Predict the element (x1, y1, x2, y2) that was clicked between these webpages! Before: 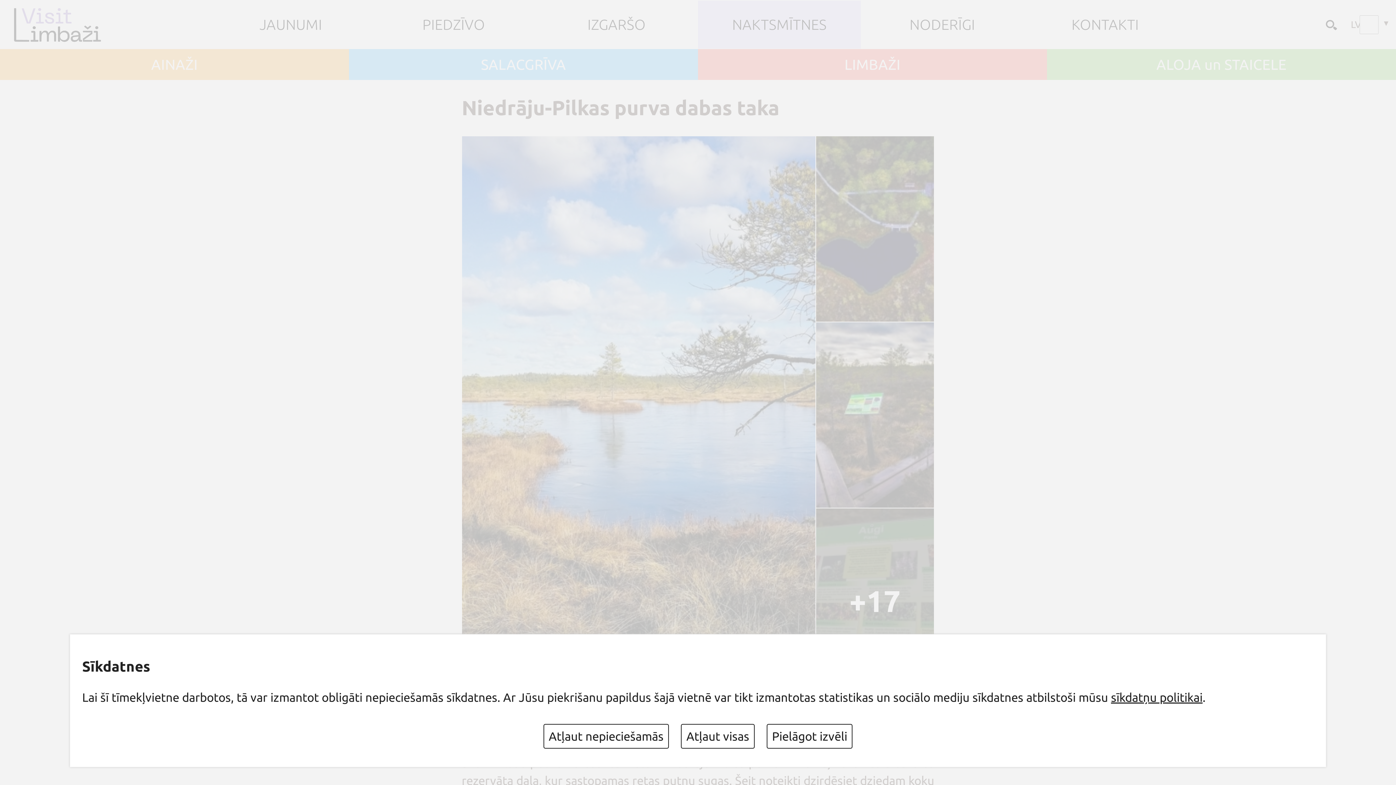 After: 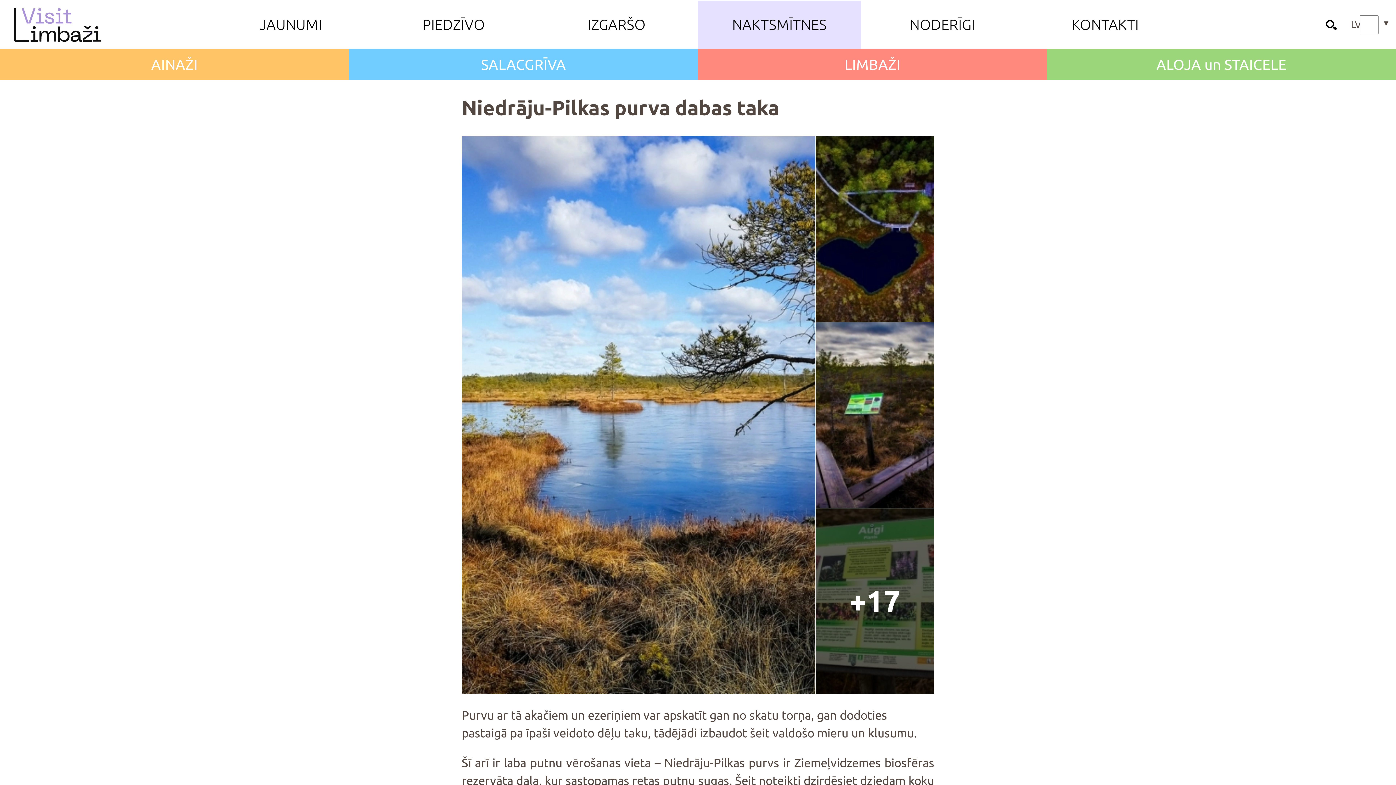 Action: bbox: (681, 724, 754, 749) label: Atļaut visas